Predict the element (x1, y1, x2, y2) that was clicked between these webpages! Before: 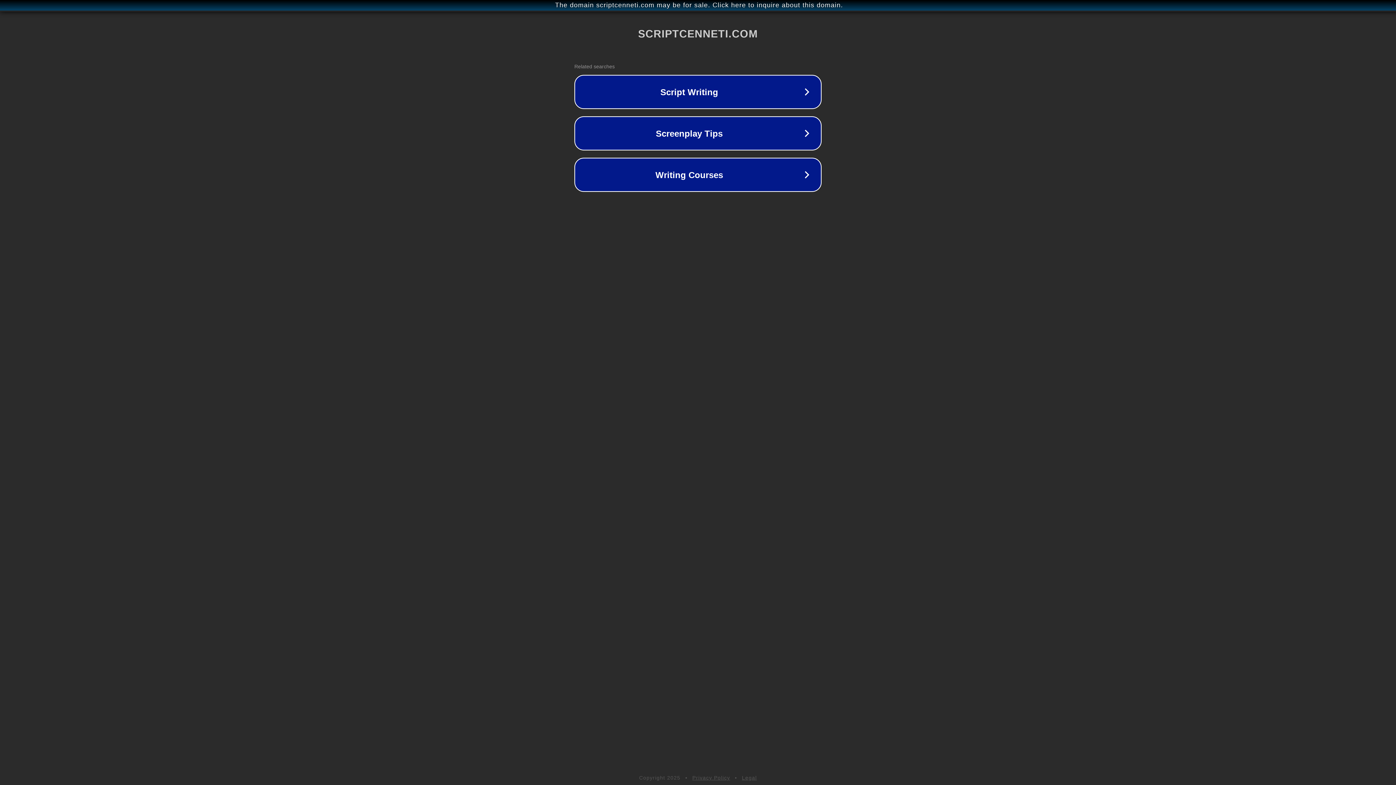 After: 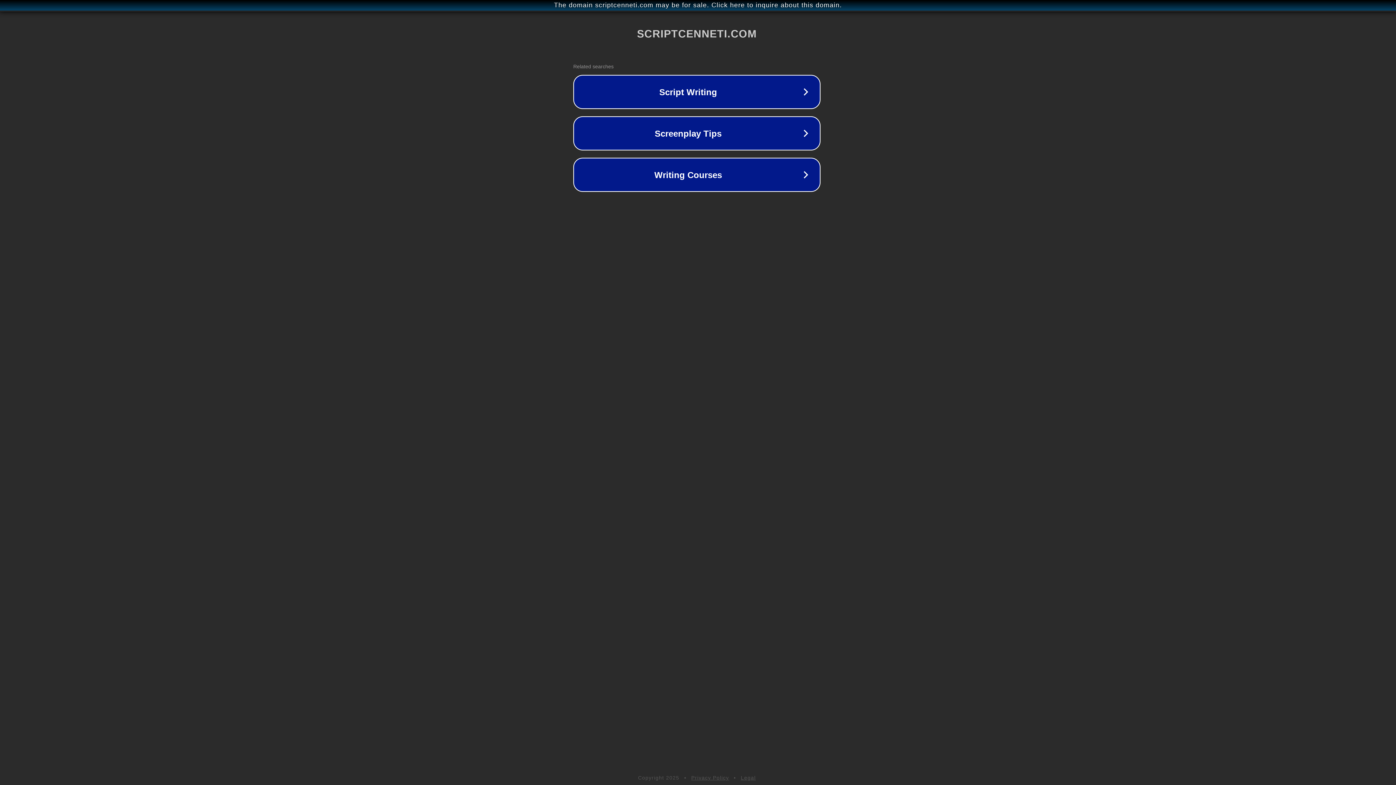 Action: label: The domain scriptcenneti.com may be for sale. Click here to inquire about this domain. bbox: (1, 1, 1397, 9)